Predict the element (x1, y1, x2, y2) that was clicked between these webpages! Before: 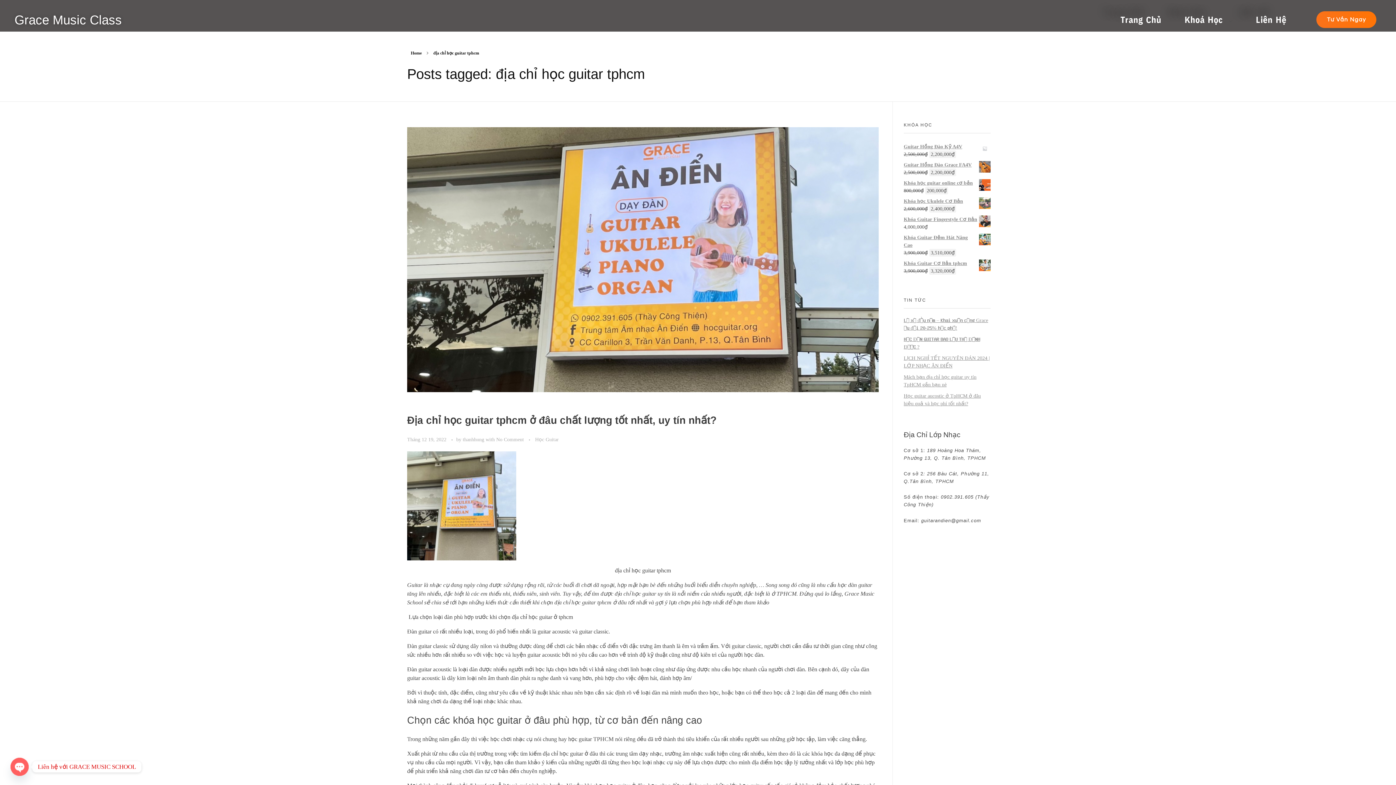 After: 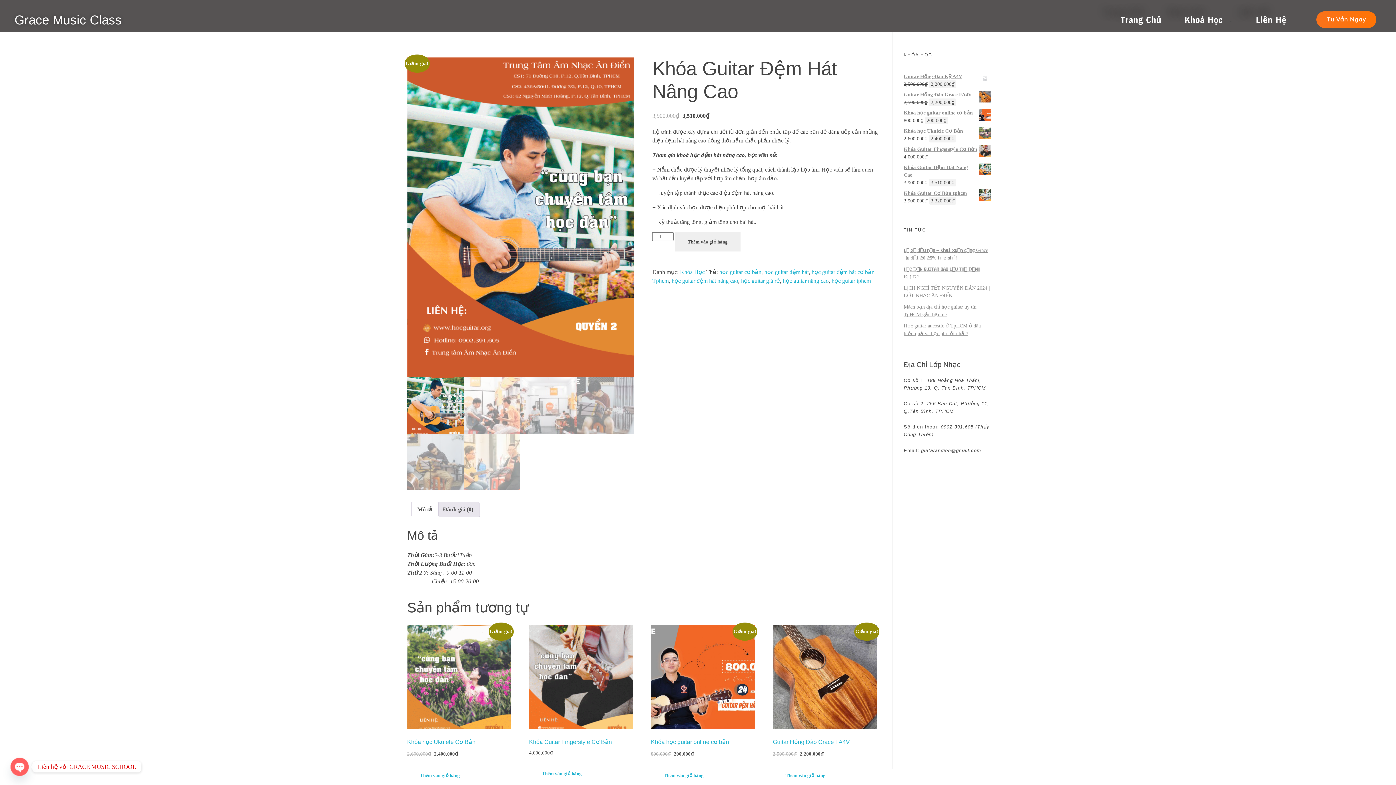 Action: bbox: (904, 233, 990, 249) label: Khóa Guitar Đệm Hát Nâng Cao